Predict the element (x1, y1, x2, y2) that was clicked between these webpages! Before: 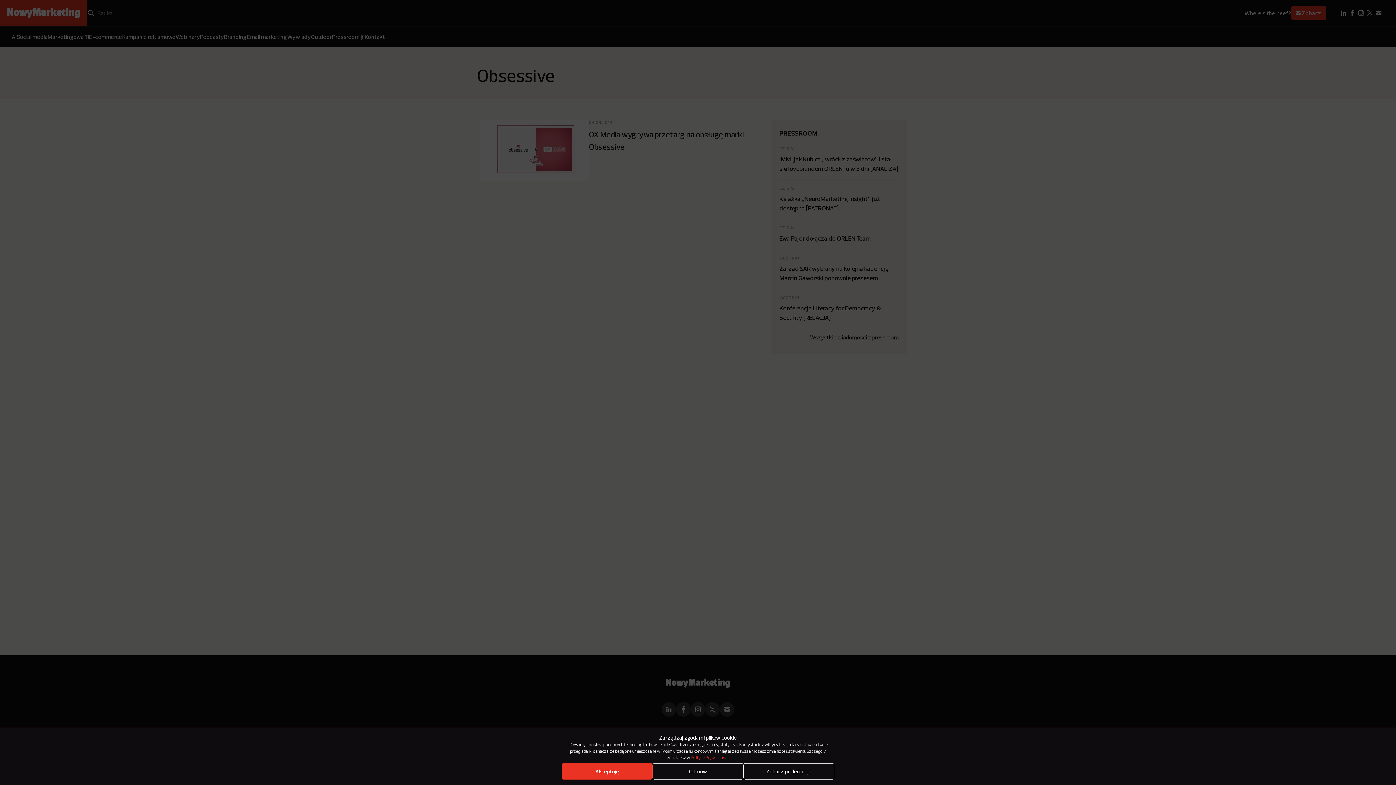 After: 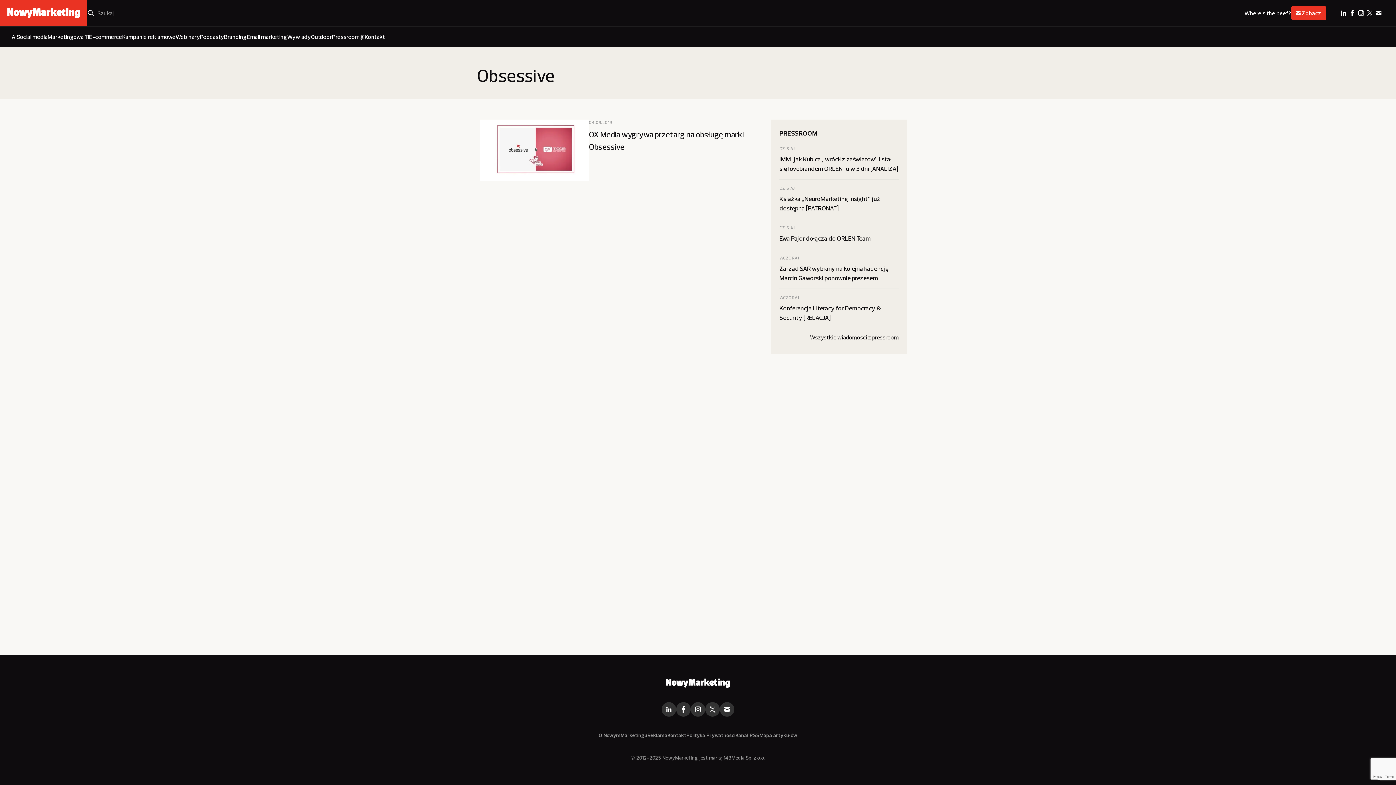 Action: bbox: (652, 763, 743, 780) label: Odmów